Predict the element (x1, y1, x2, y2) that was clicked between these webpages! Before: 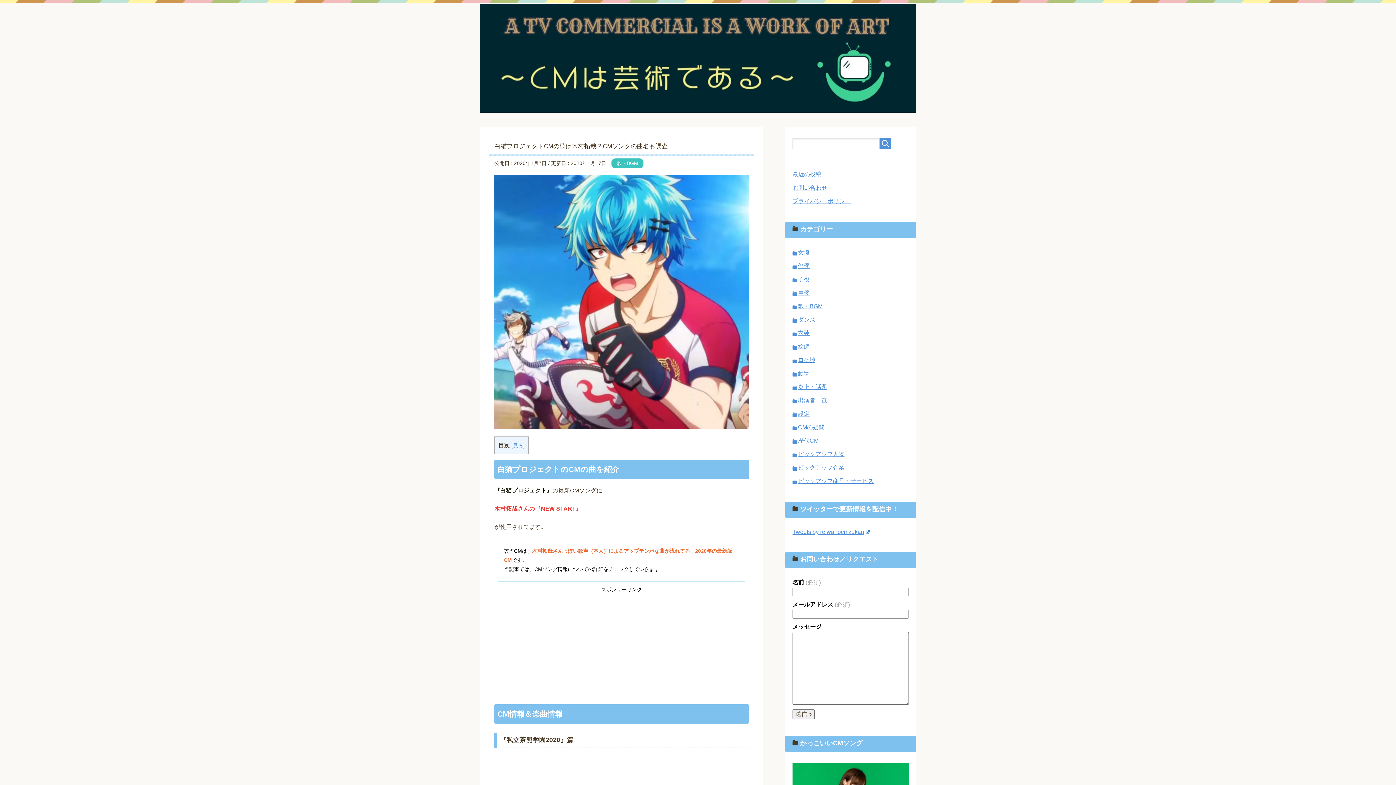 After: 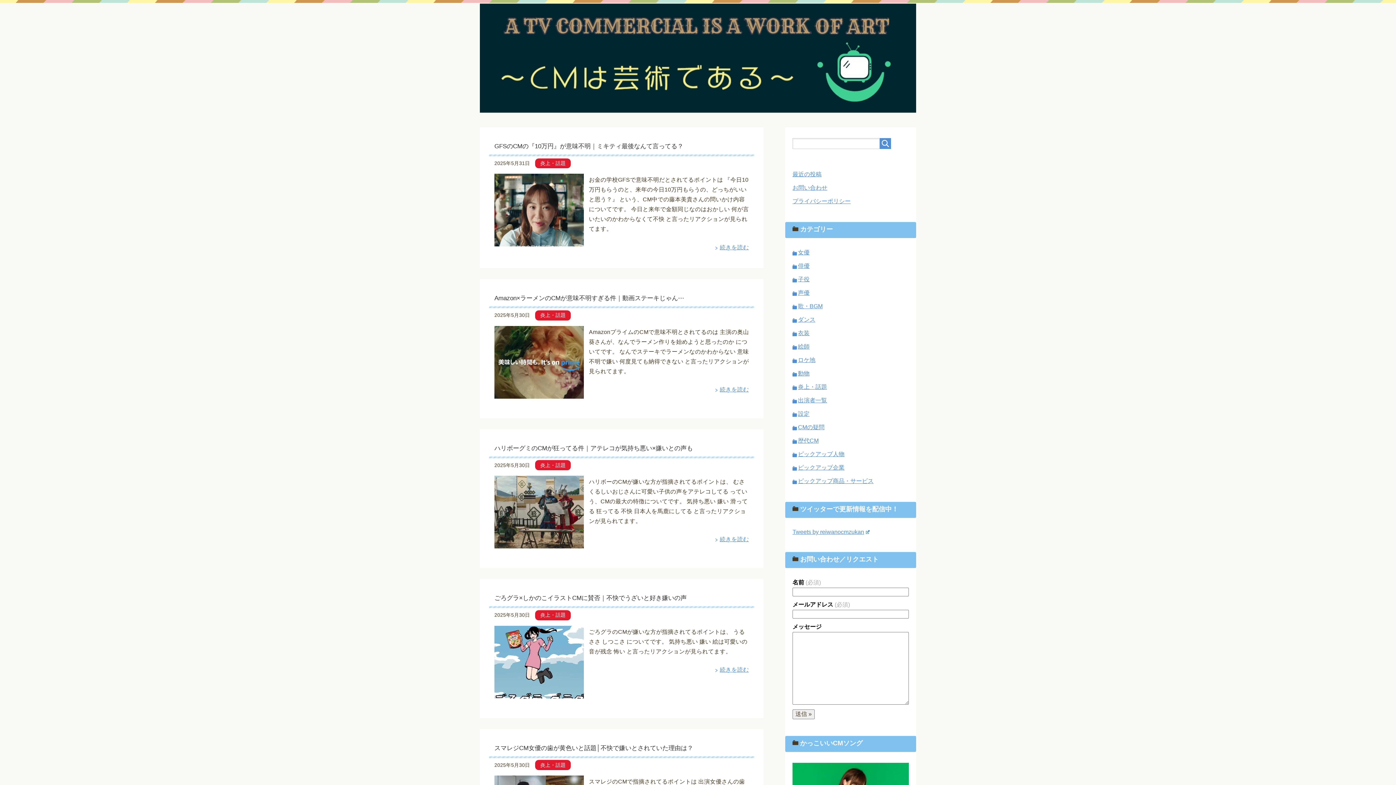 Action: bbox: (480, 97, 916, 112)